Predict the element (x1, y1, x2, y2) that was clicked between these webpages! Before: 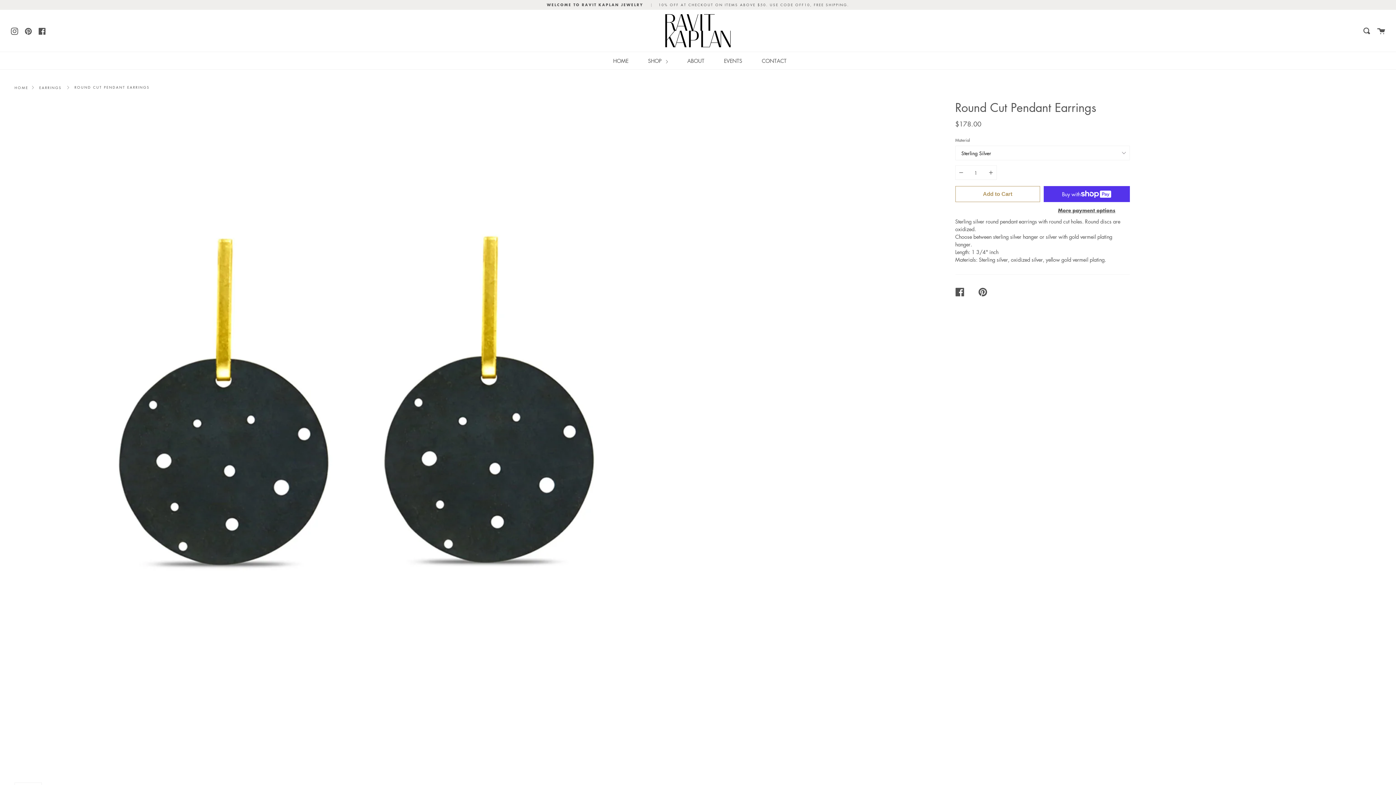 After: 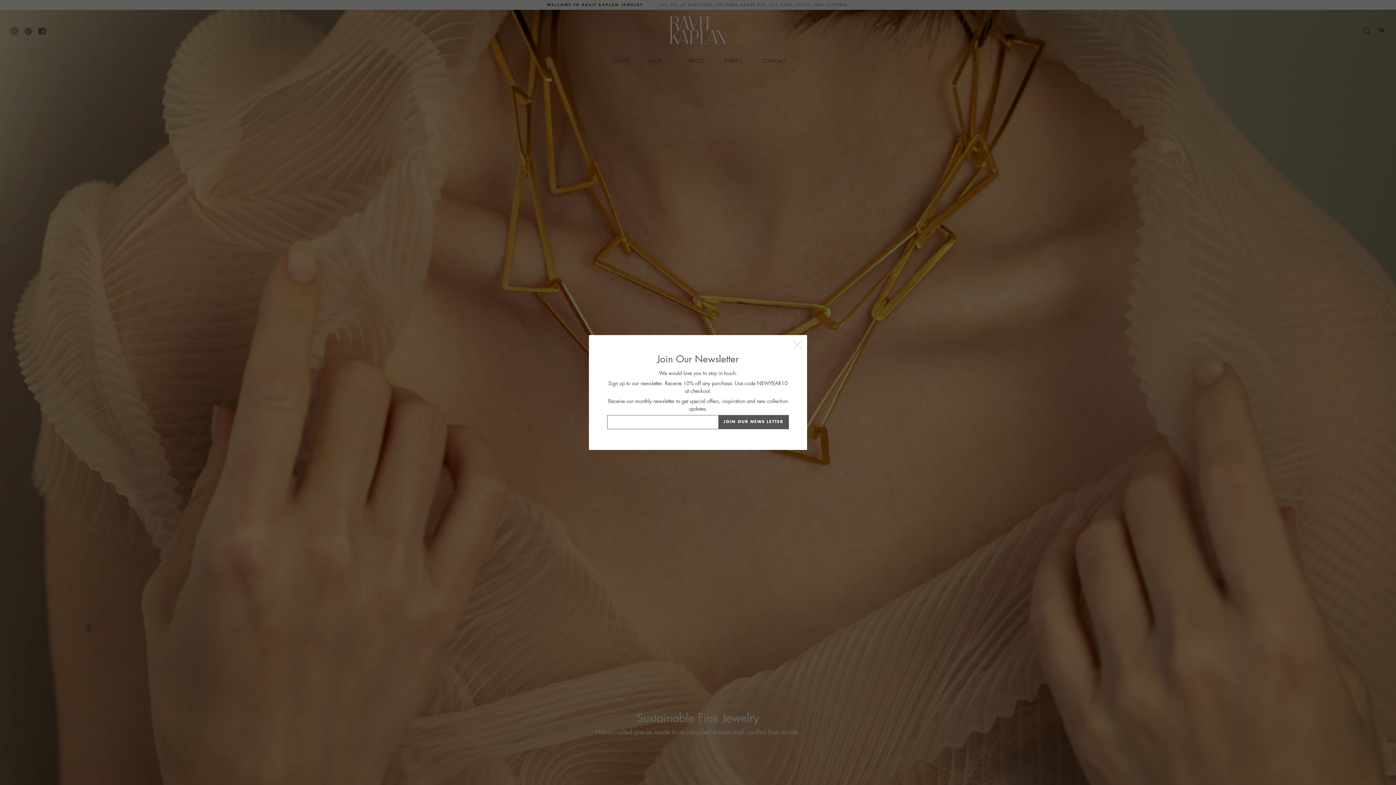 Action: label: HOME bbox: (611, 51, 630, 69)